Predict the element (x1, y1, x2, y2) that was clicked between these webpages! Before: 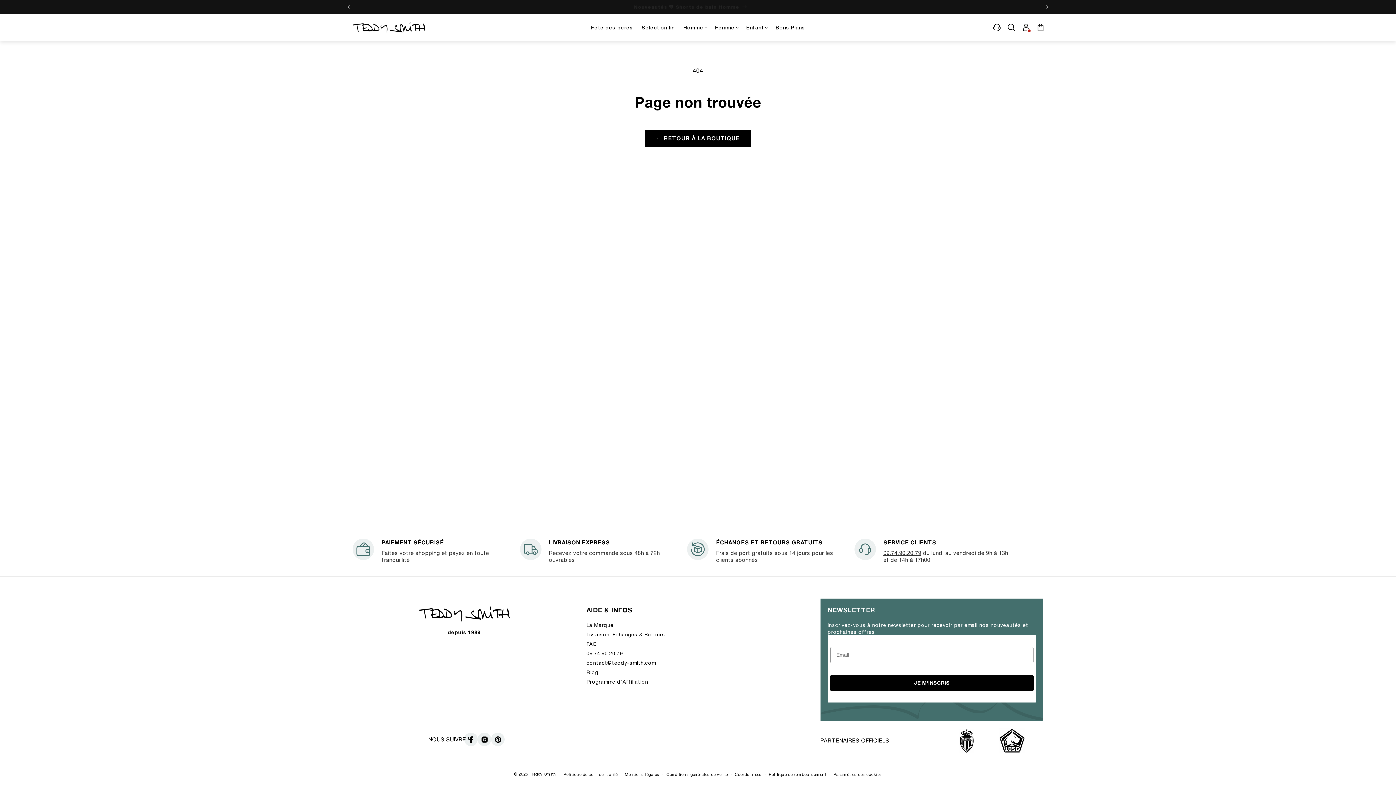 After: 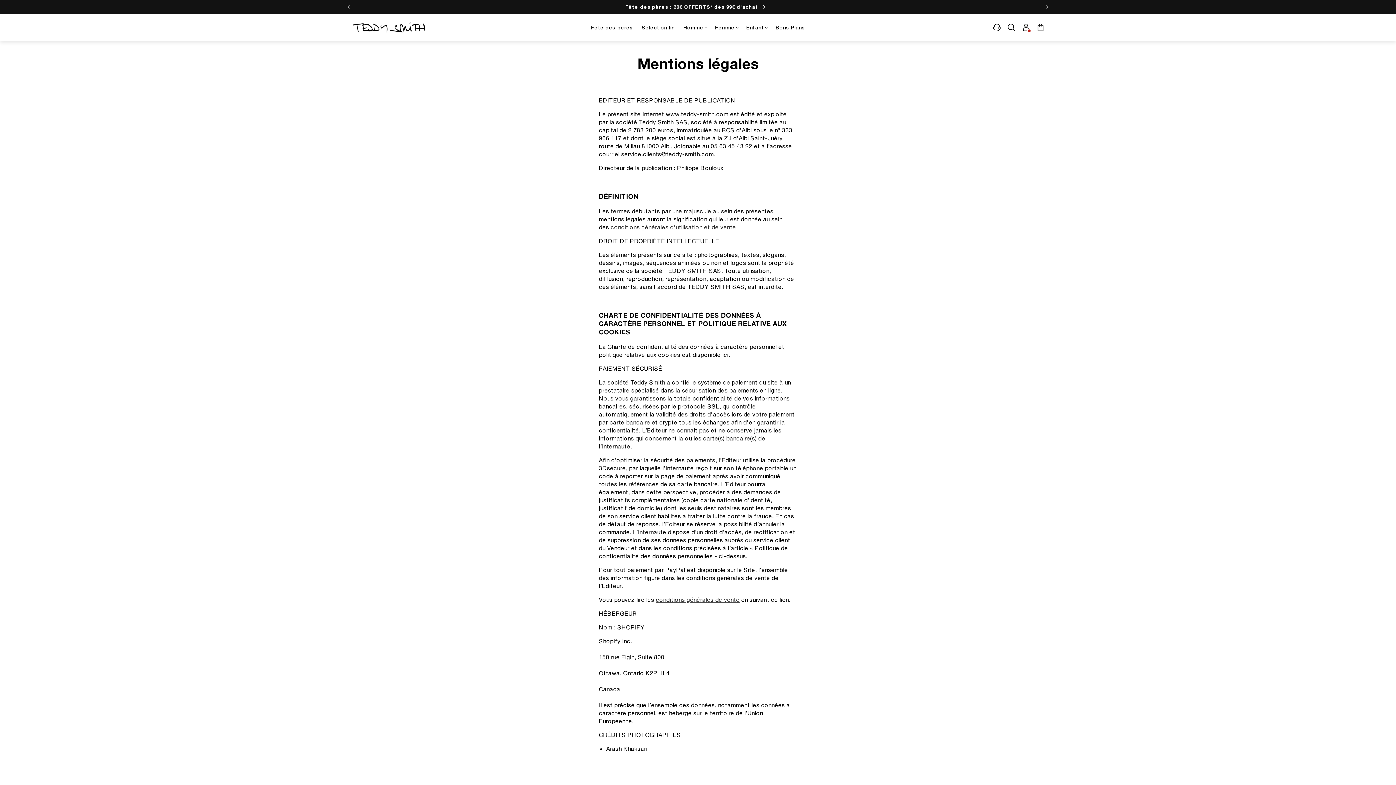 Action: bbox: (624, 772, 659, 776) label: Mentions légales